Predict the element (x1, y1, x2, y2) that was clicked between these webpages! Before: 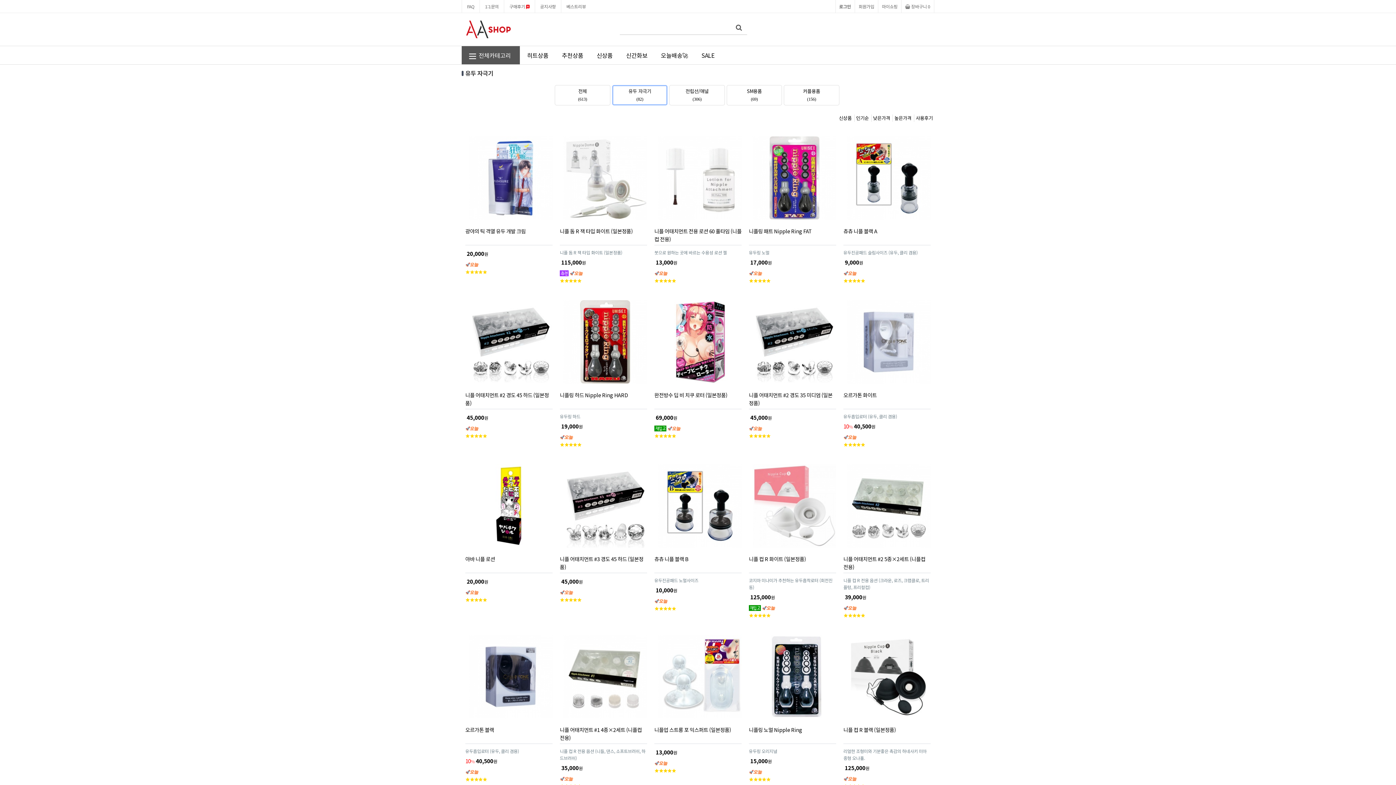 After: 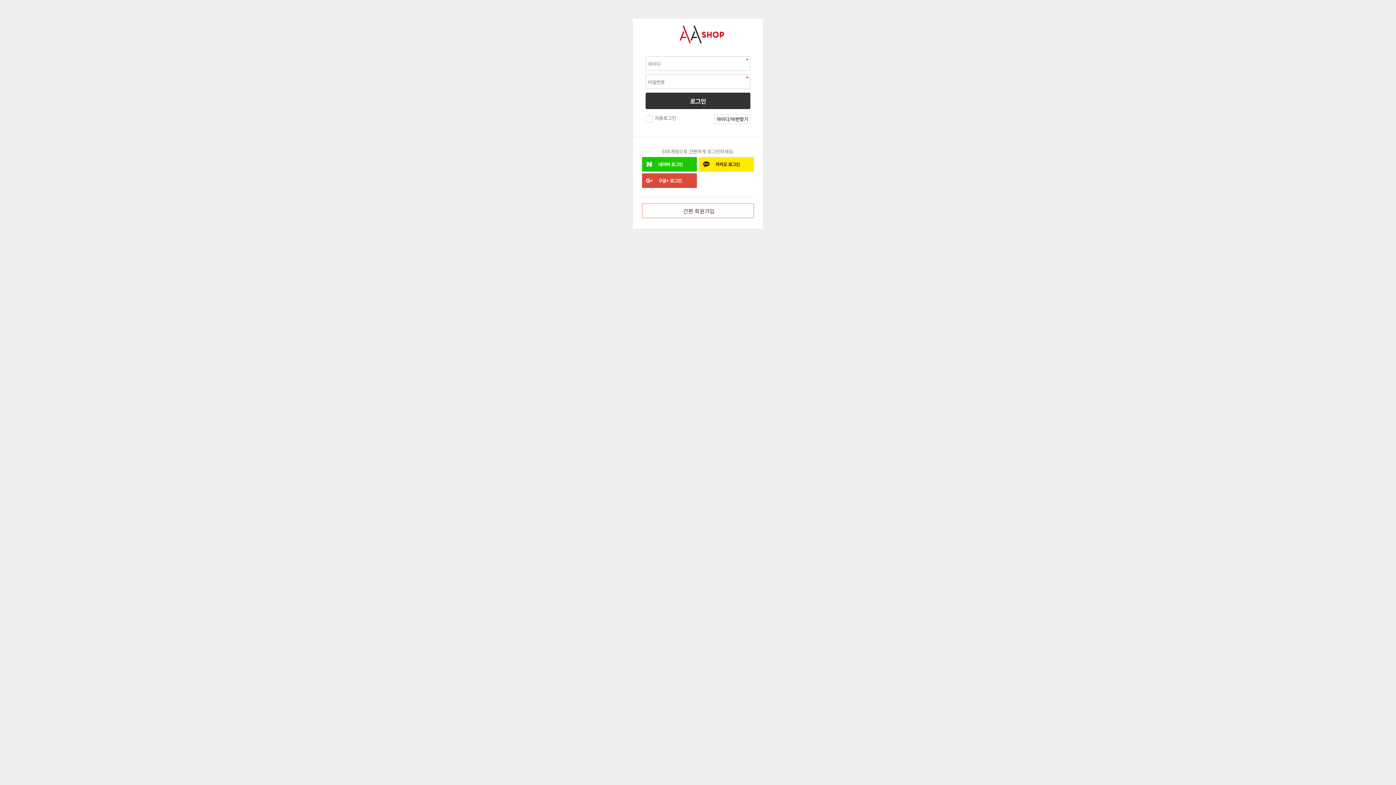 Action: bbox: (878, 0, 901, 13) label: 마이쇼핑